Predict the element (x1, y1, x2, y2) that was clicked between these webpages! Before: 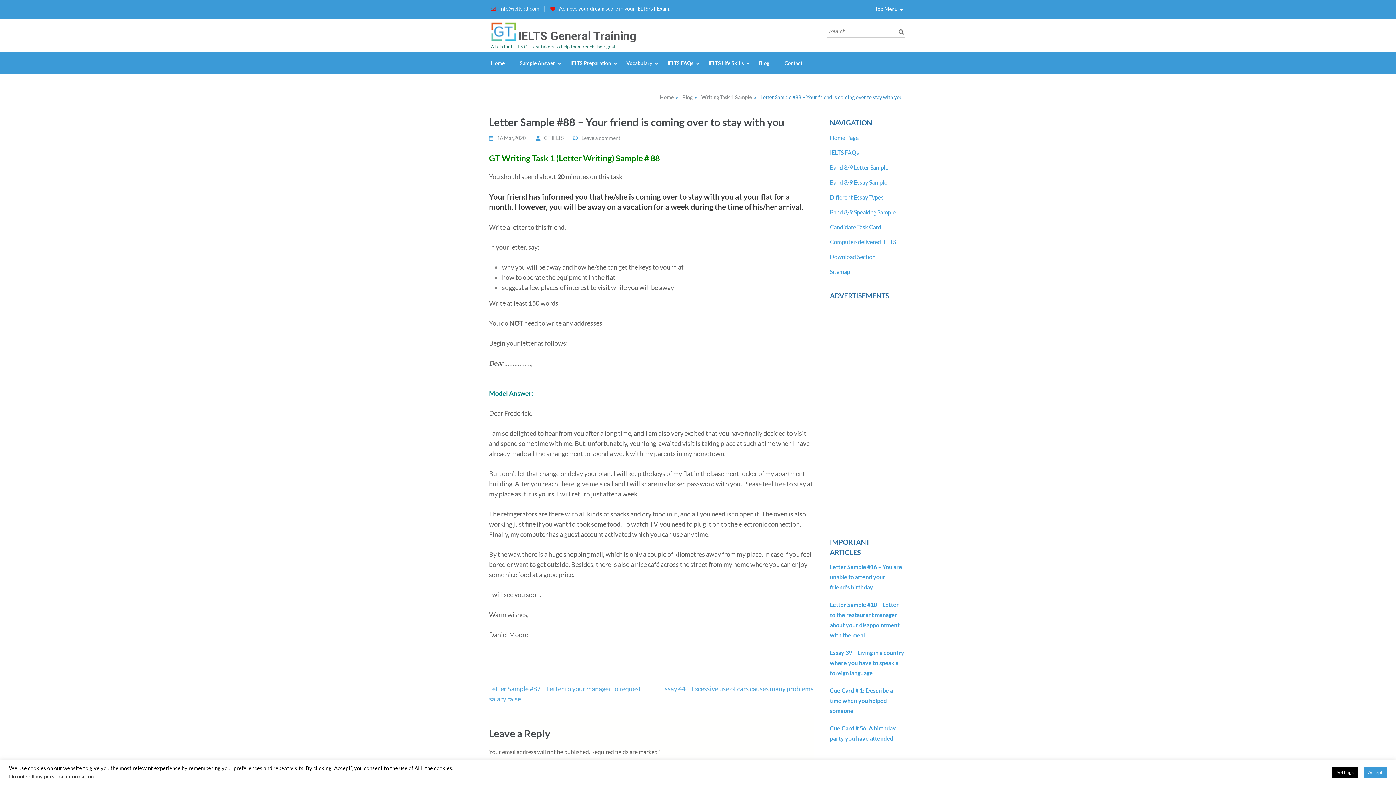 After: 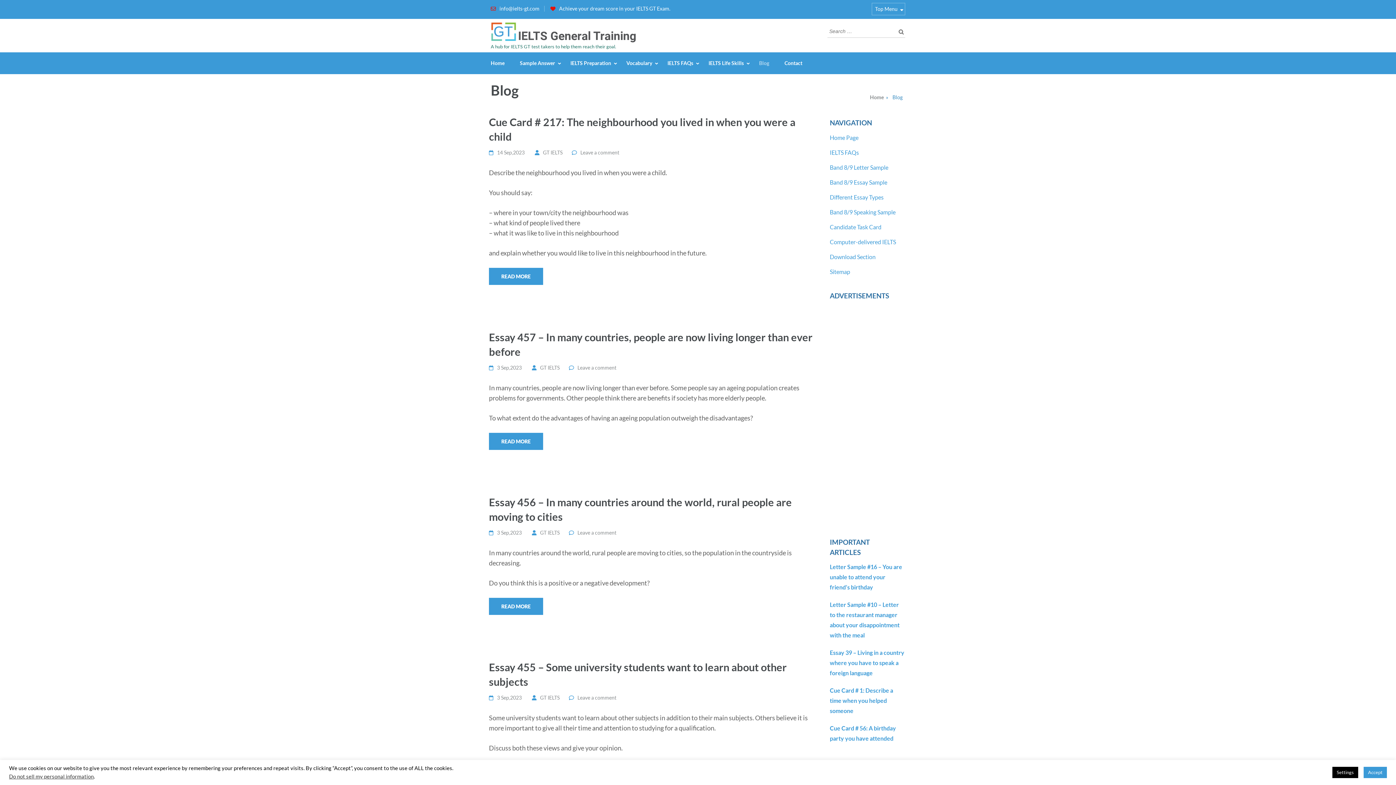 Action: label: Blog bbox: (680, 94, 693, 100)